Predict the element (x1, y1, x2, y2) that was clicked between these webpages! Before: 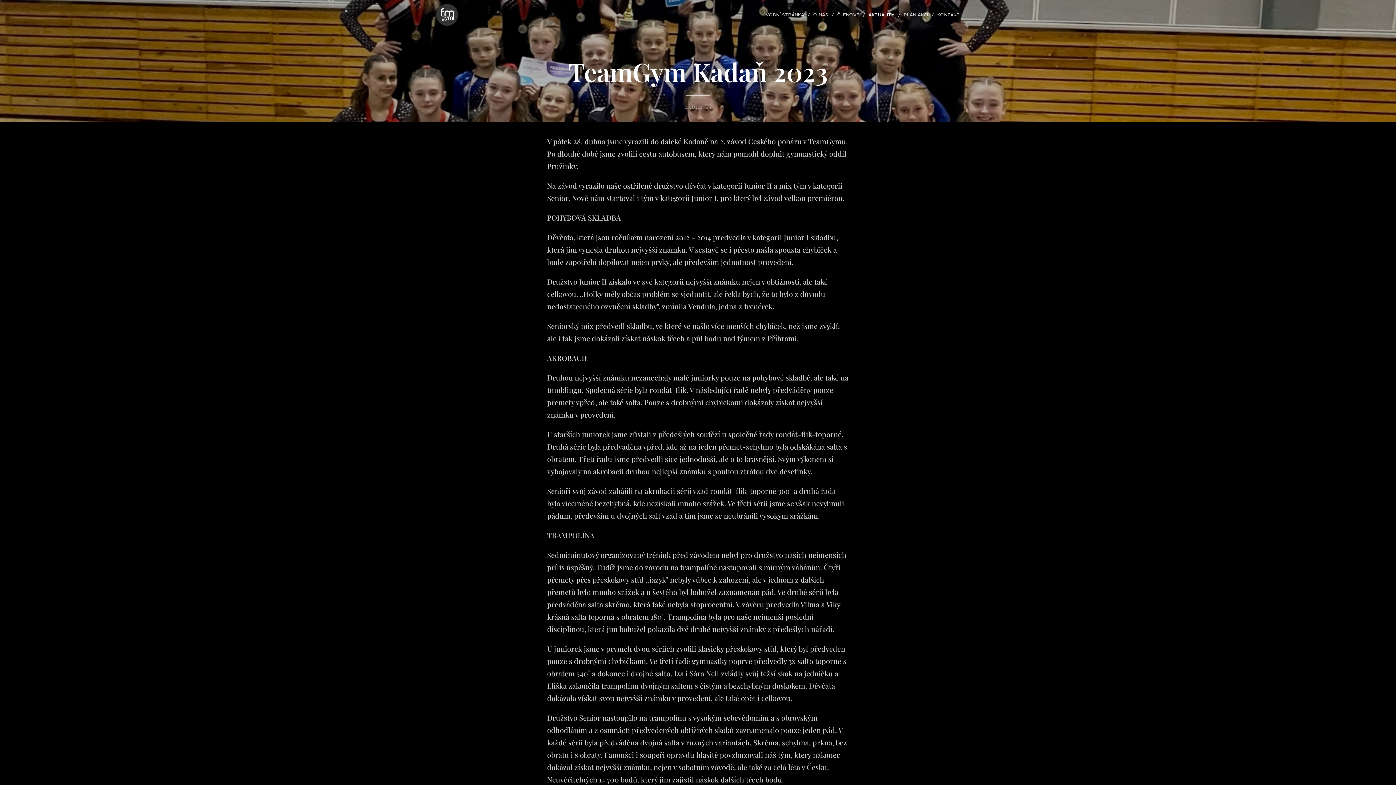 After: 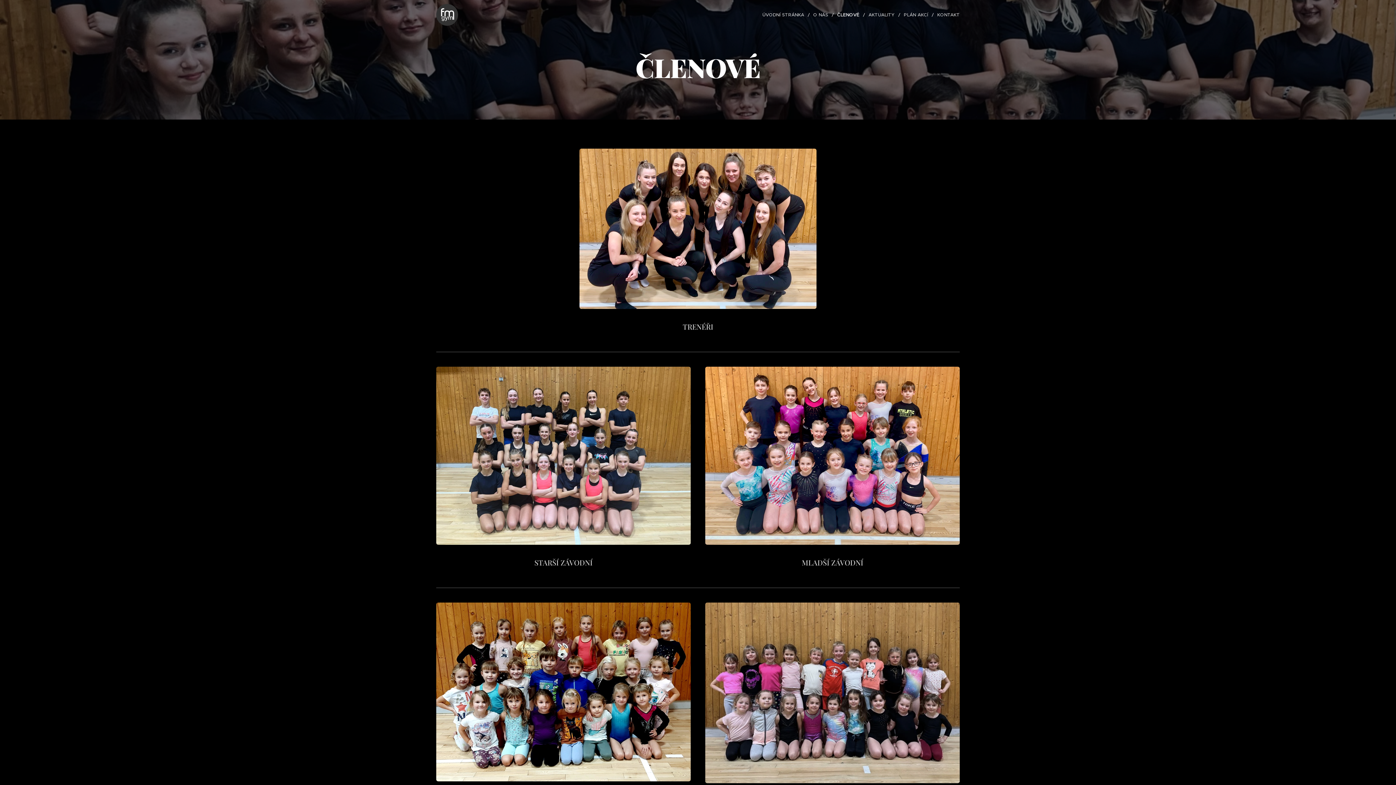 Action: bbox: (833, 5, 865, 24) label: ČLENOVÉ